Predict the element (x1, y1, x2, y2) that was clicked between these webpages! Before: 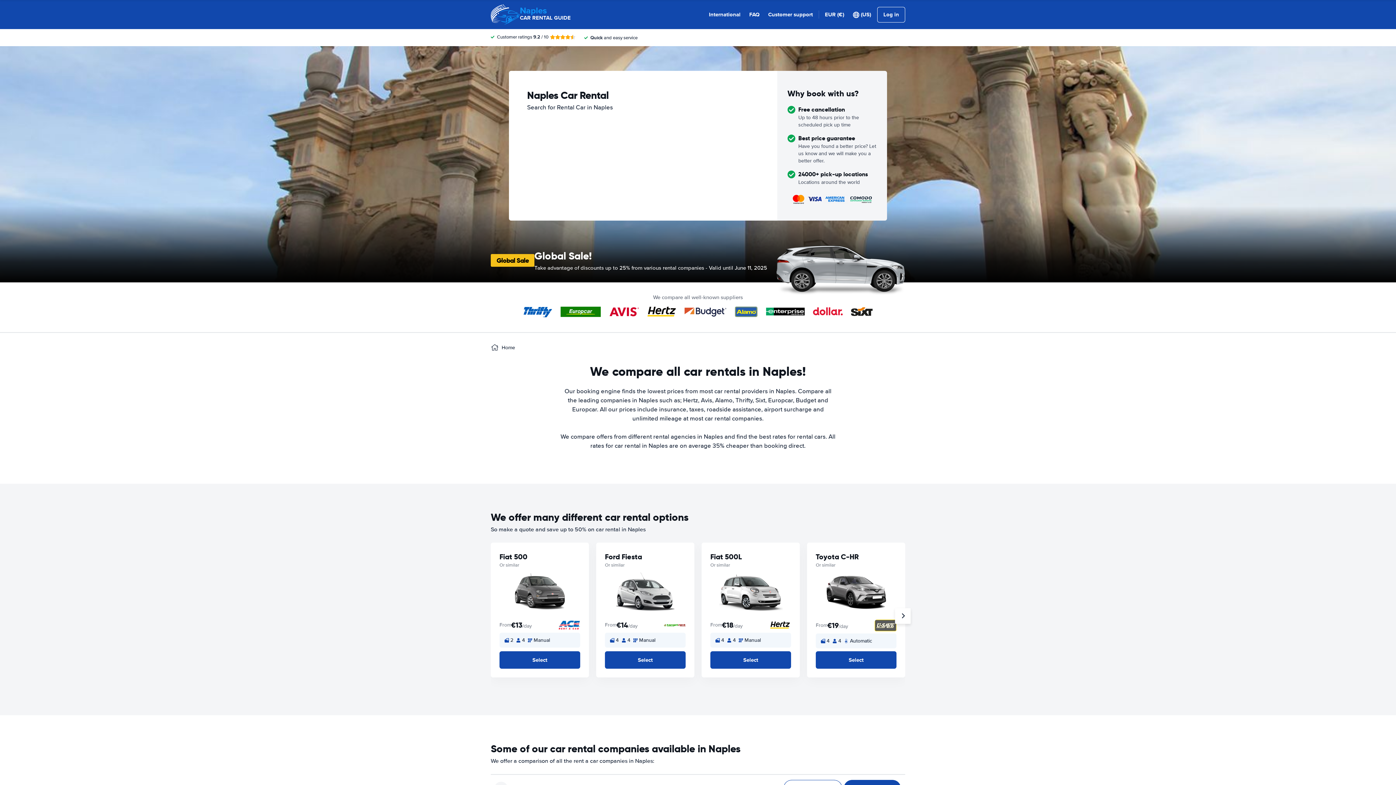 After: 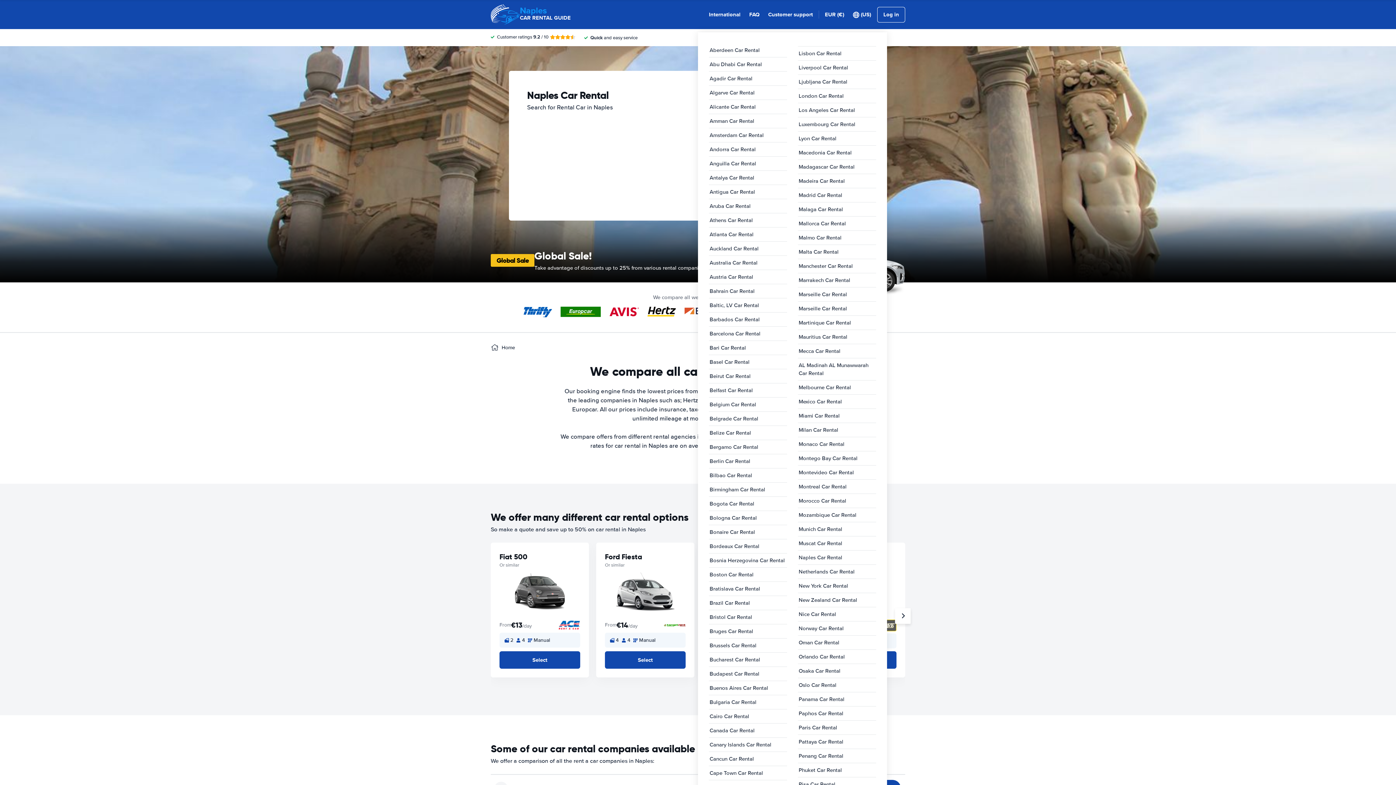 Action: label: International bbox: (709, 10, 740, 18)